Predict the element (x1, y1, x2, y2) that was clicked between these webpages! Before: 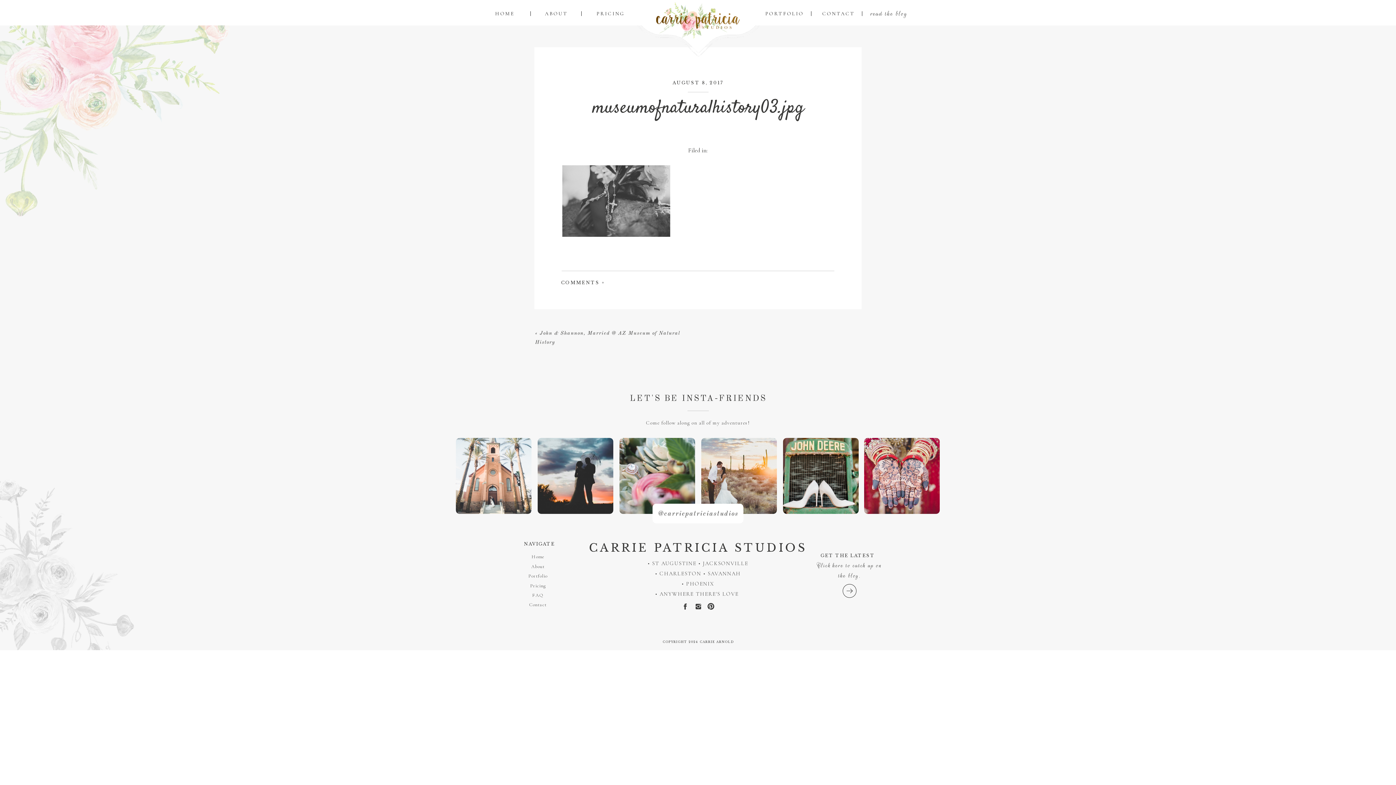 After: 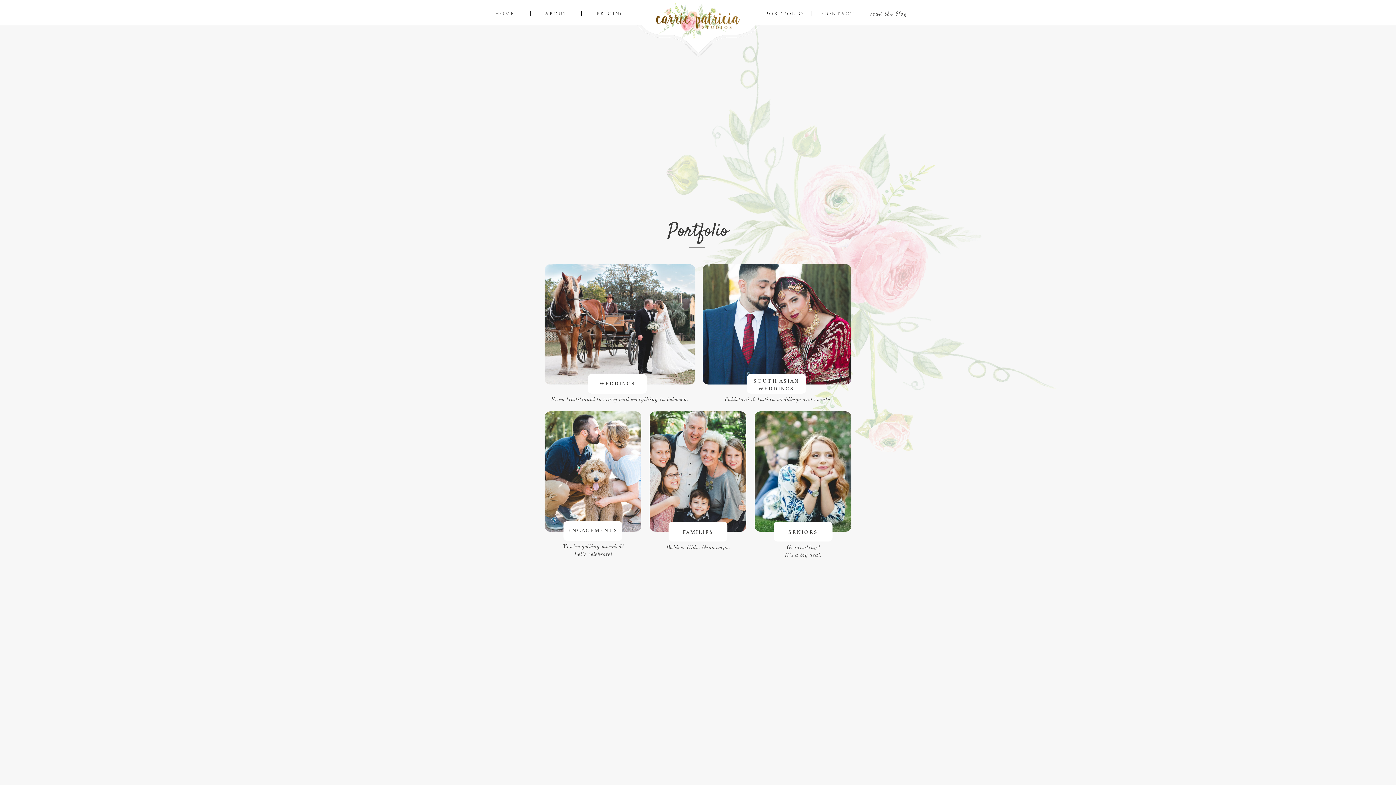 Action: label: Portfolio bbox: (512, 572, 564, 578)